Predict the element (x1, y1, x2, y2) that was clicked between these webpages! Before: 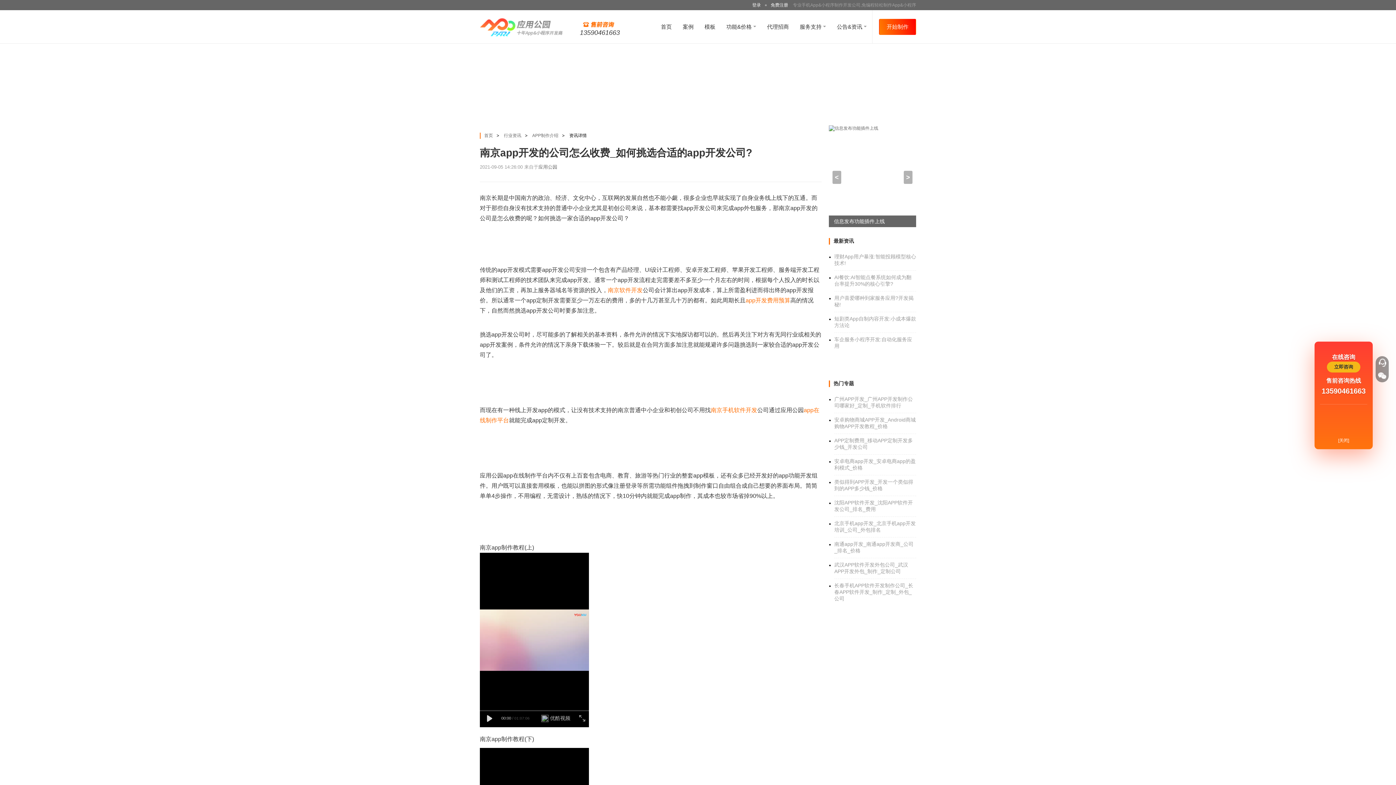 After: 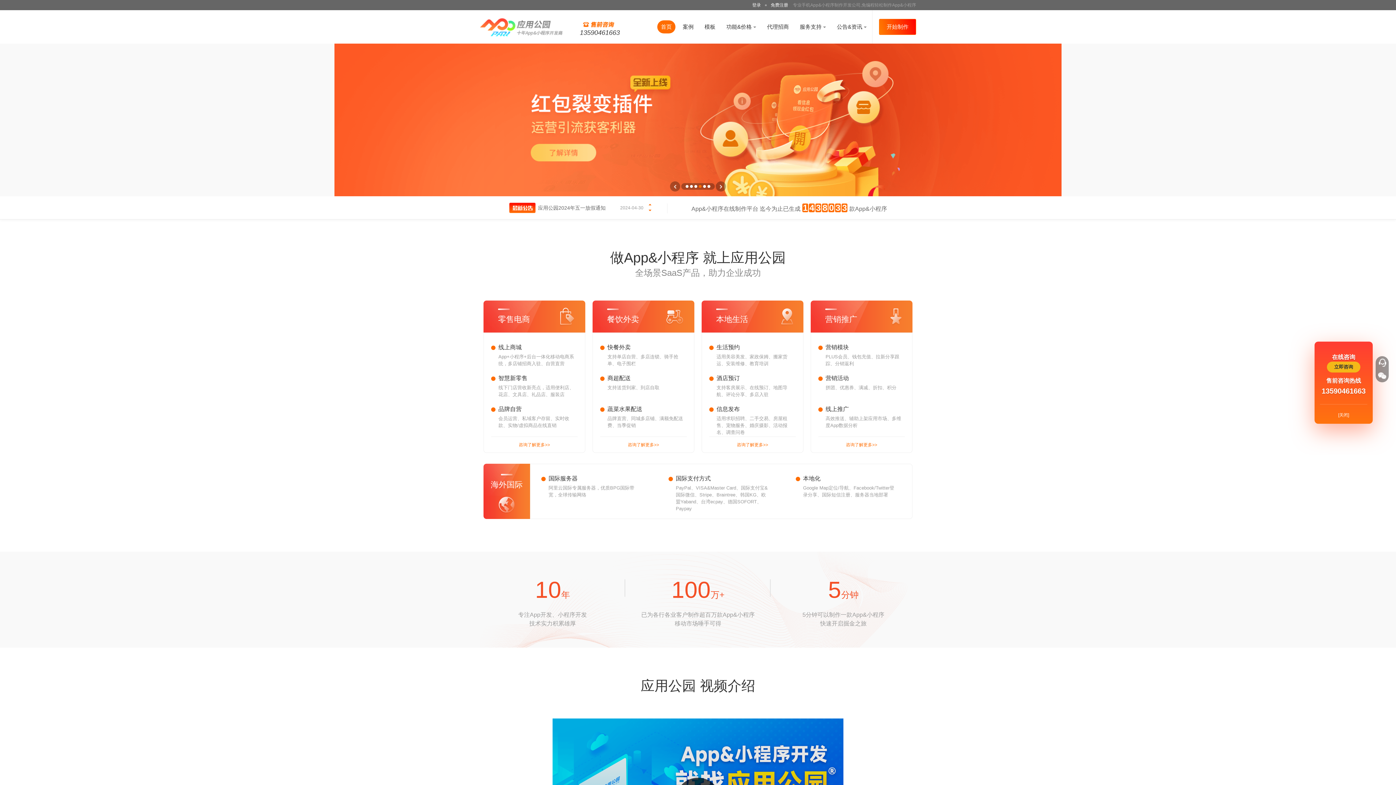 Action: bbox: (657, 20, 675, 33) label: 首页